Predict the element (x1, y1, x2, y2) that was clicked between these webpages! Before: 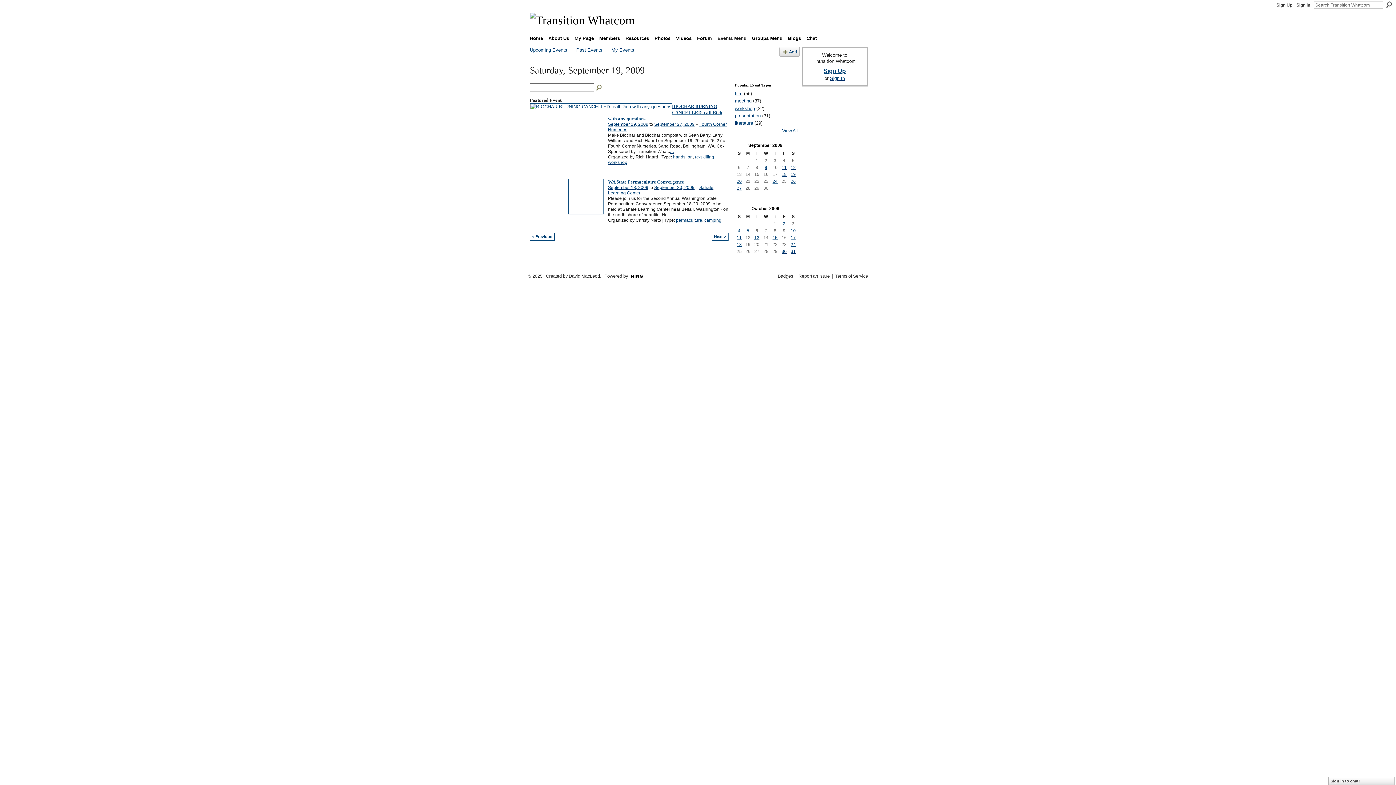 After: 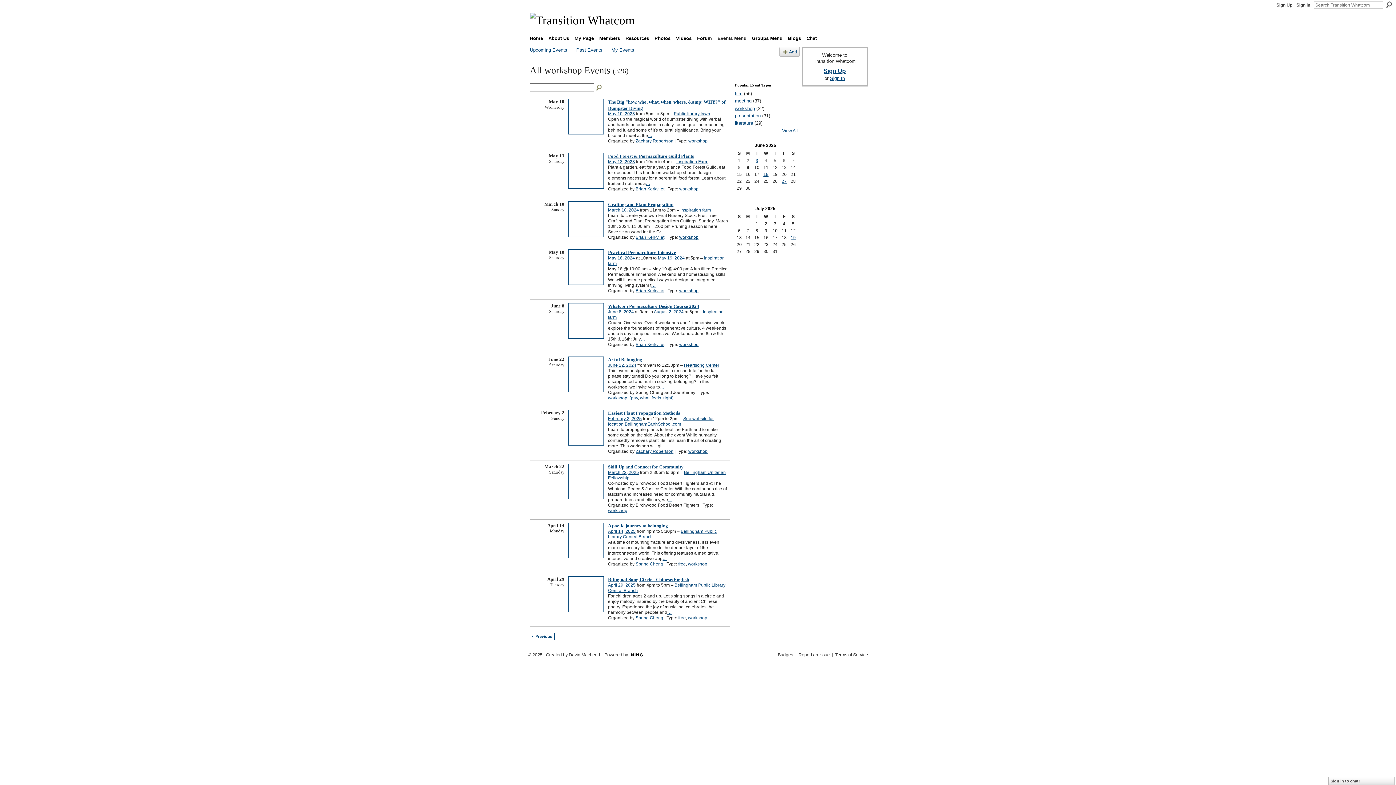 Action: bbox: (608, 160, 627, 165) label: workshop